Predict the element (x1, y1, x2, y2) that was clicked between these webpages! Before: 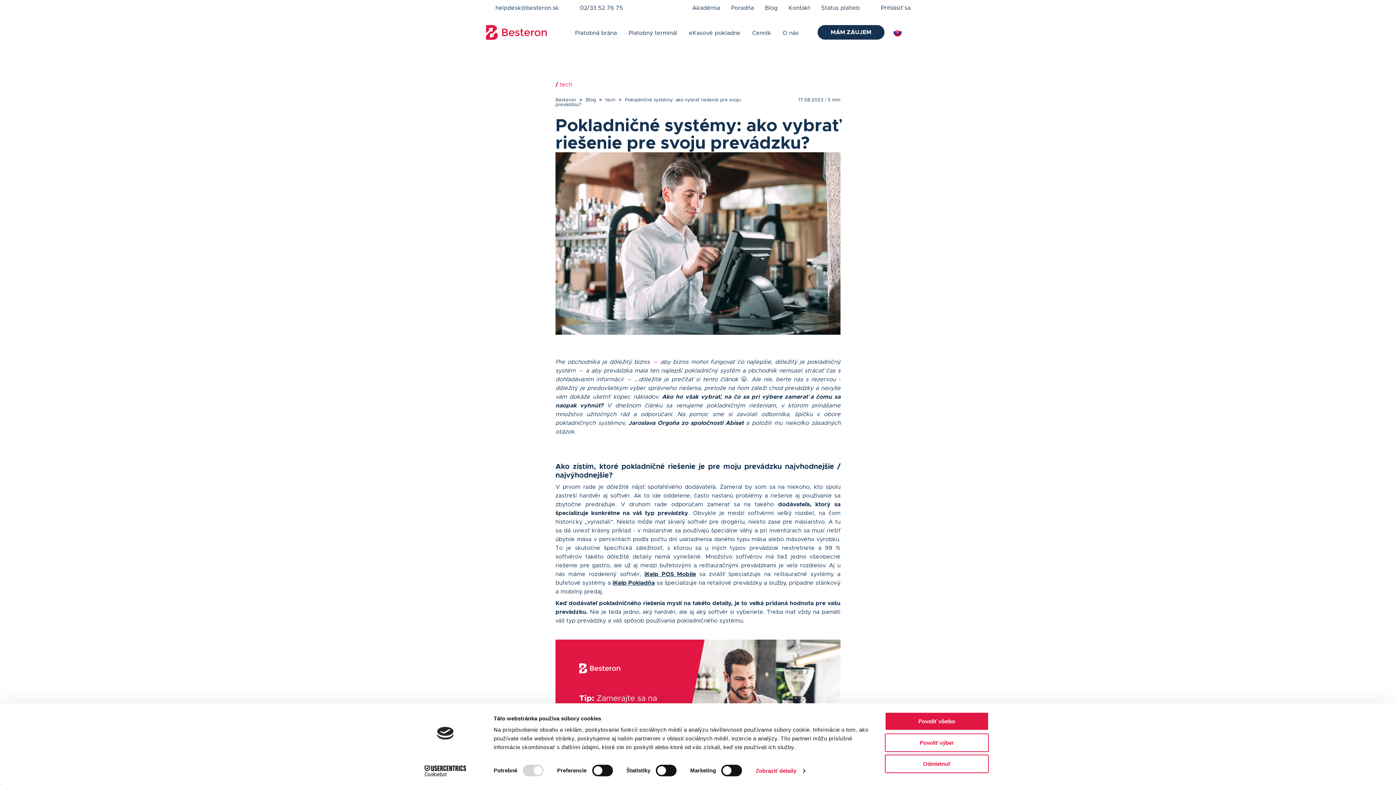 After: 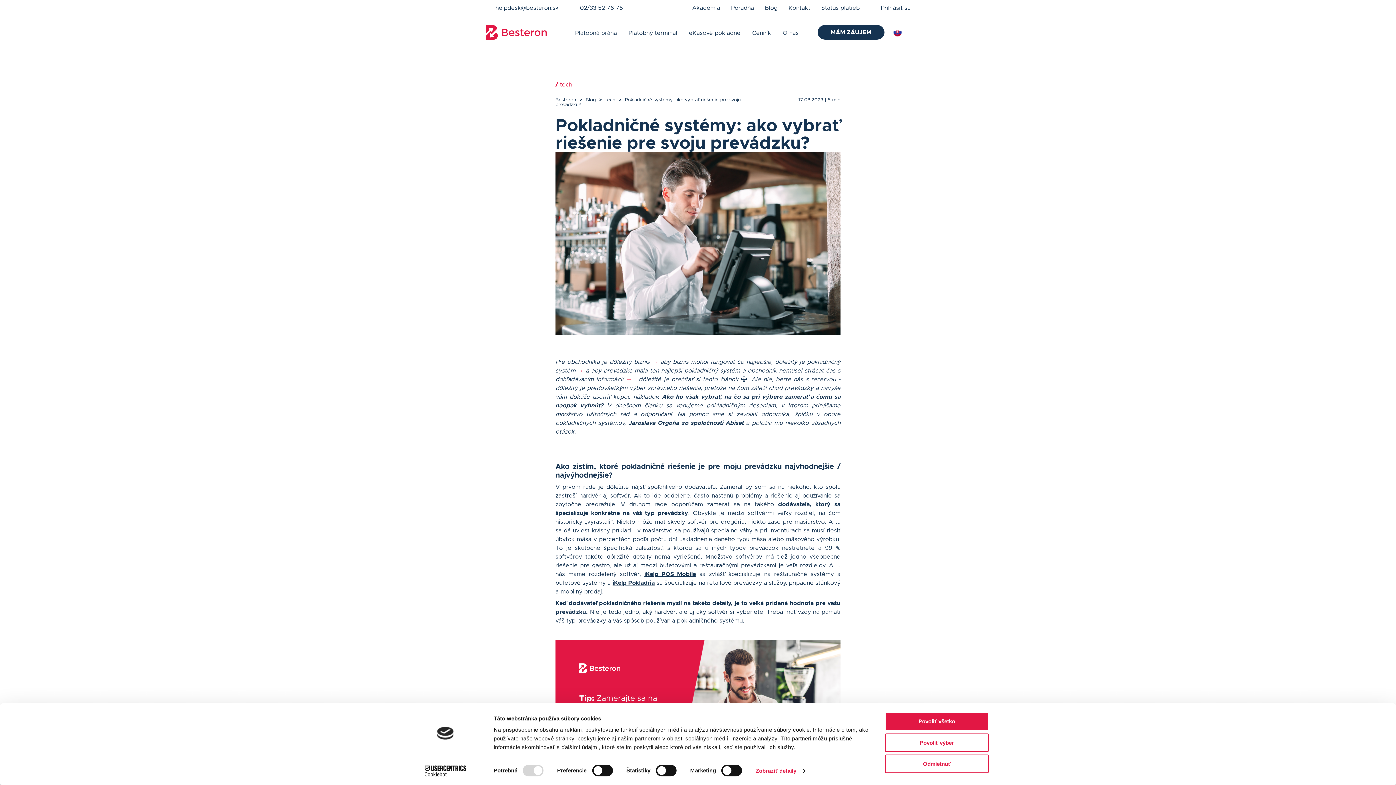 Action: bbox: (569, 0, 634, 16) label: 02/33 52 76 75